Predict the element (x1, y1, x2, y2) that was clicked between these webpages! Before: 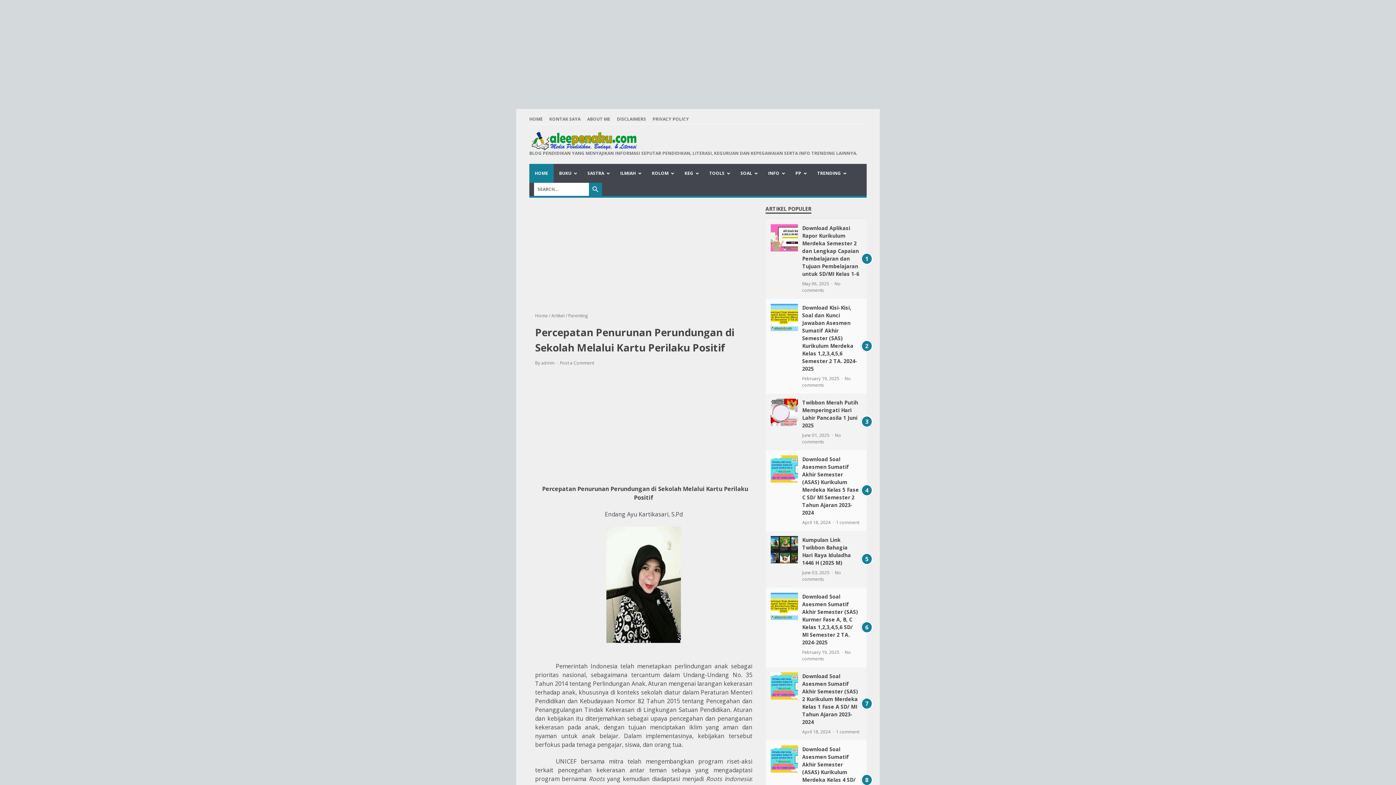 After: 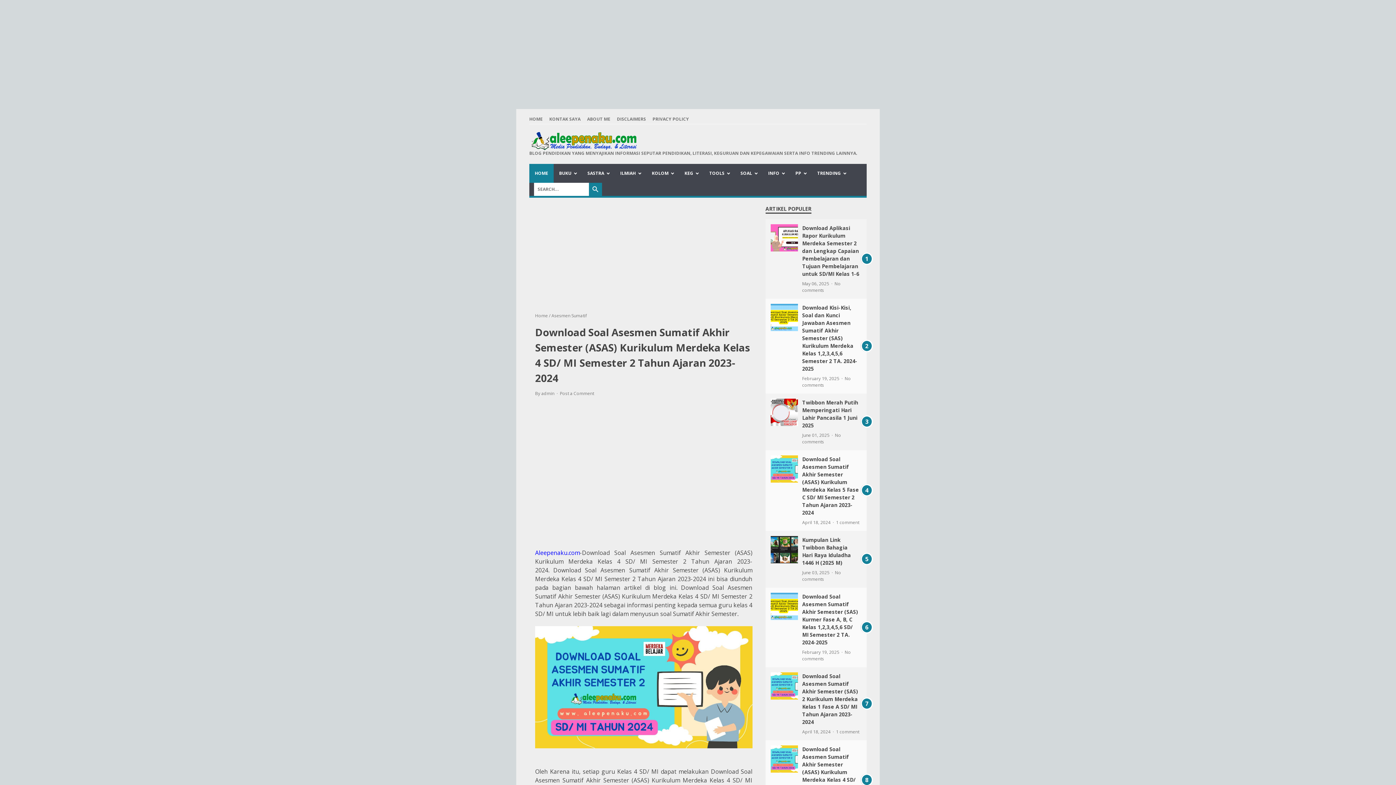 Action: bbox: (770, 745, 798, 773)